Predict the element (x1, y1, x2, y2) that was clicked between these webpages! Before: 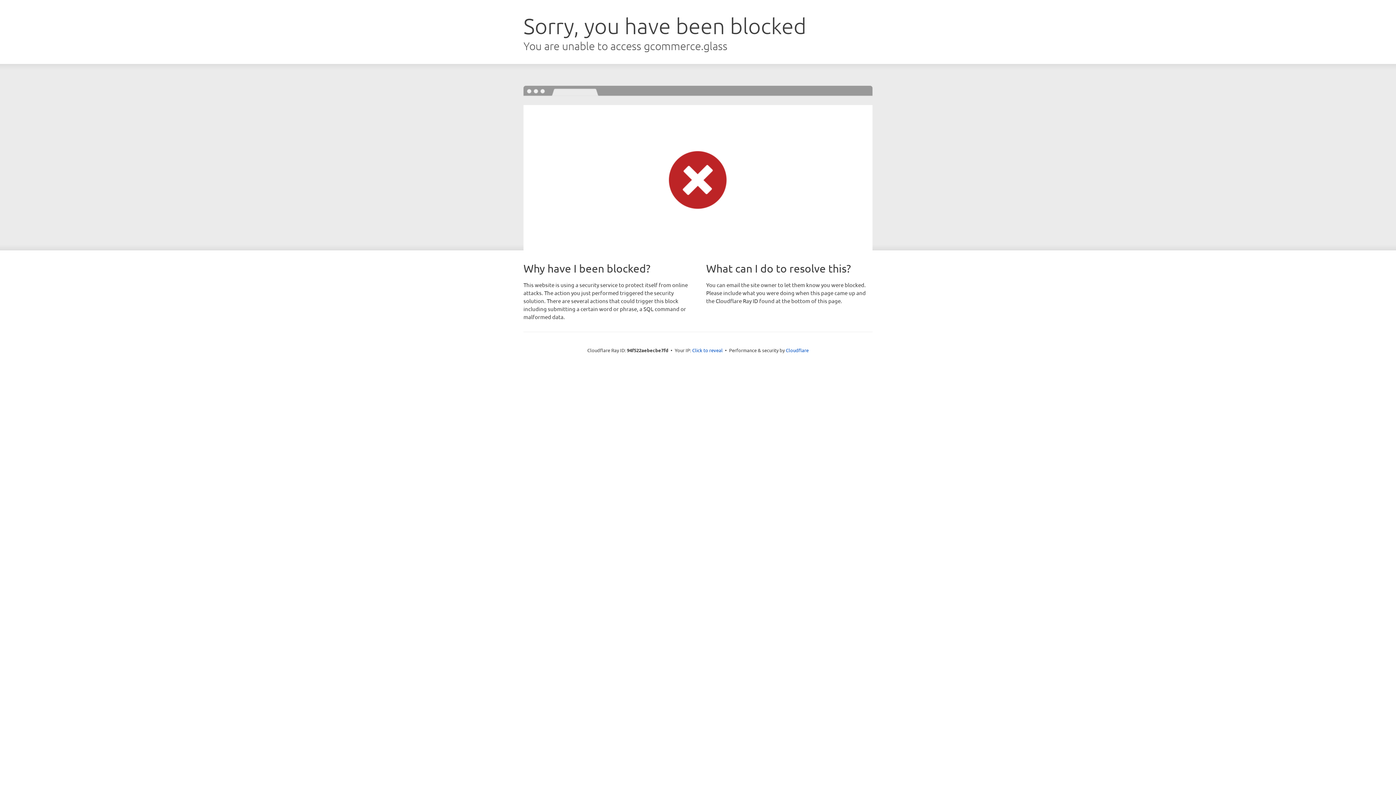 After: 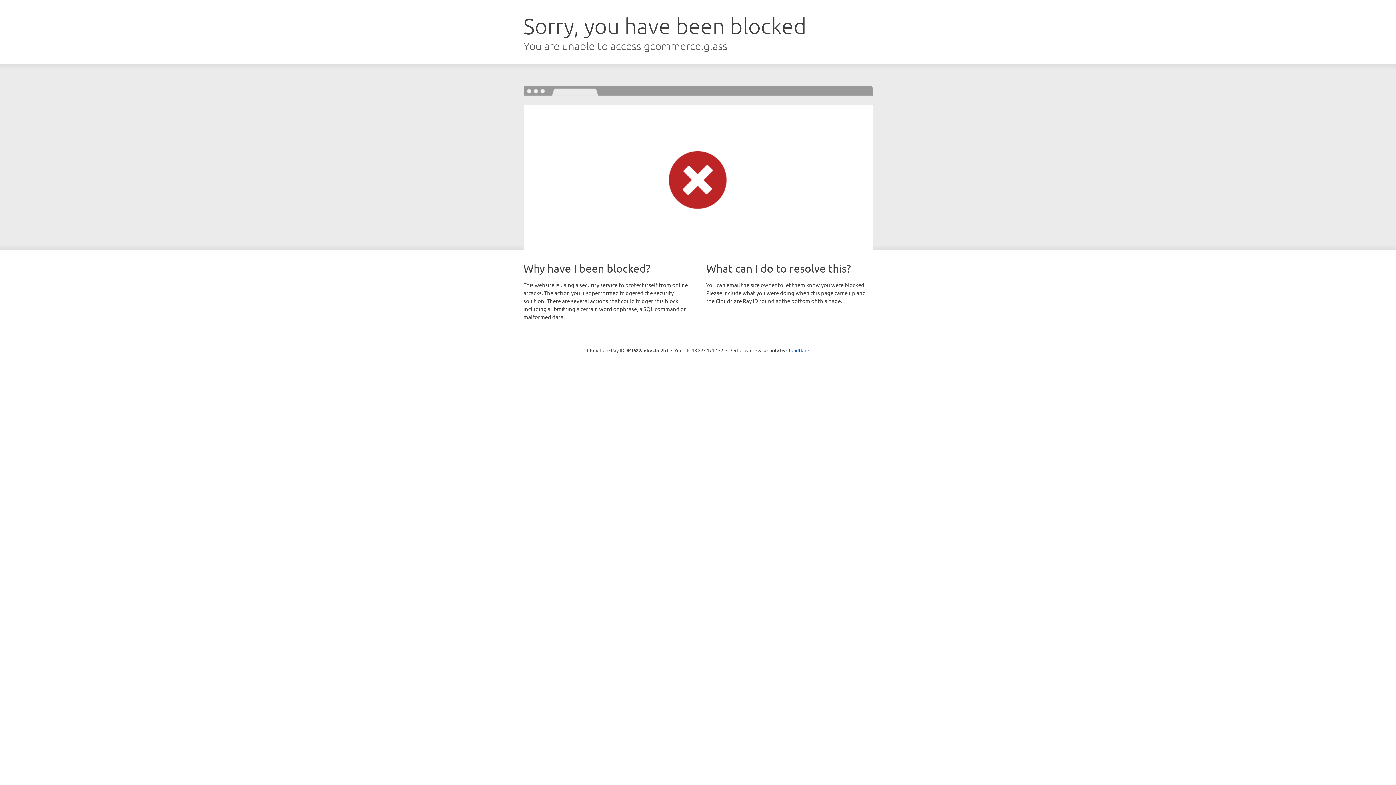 Action: bbox: (692, 346, 722, 353) label: Click to reveal